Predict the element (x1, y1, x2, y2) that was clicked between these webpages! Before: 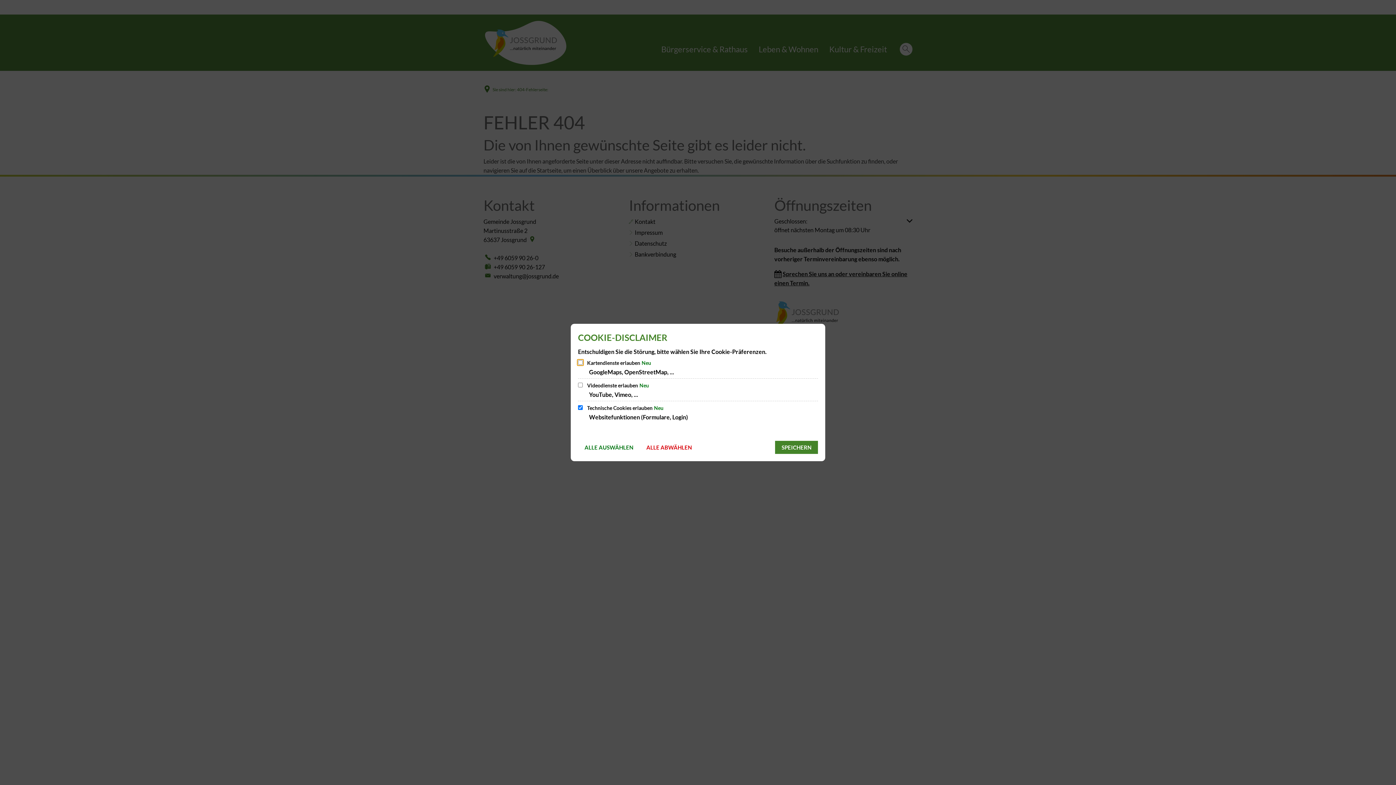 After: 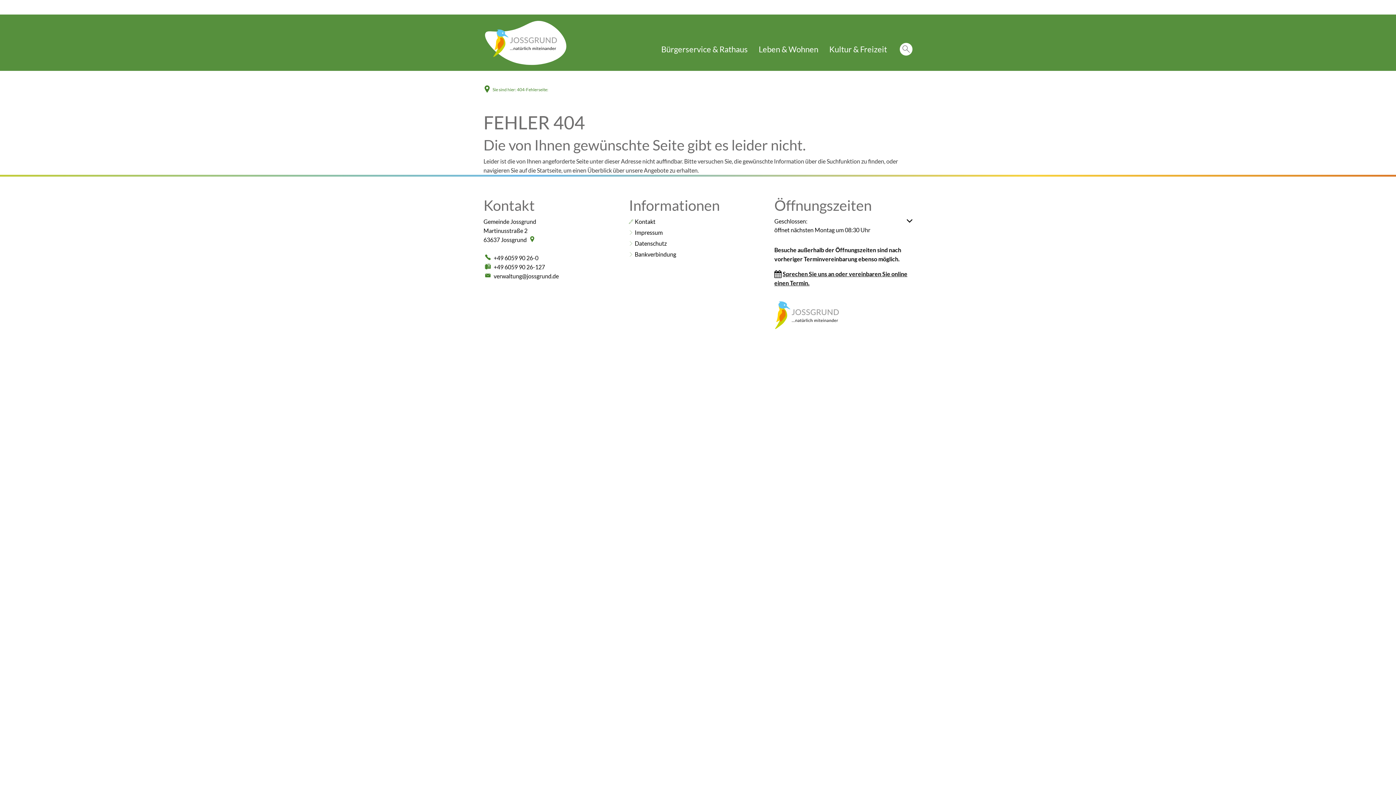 Action: label: SPEICHERN bbox: (775, 441, 818, 454)